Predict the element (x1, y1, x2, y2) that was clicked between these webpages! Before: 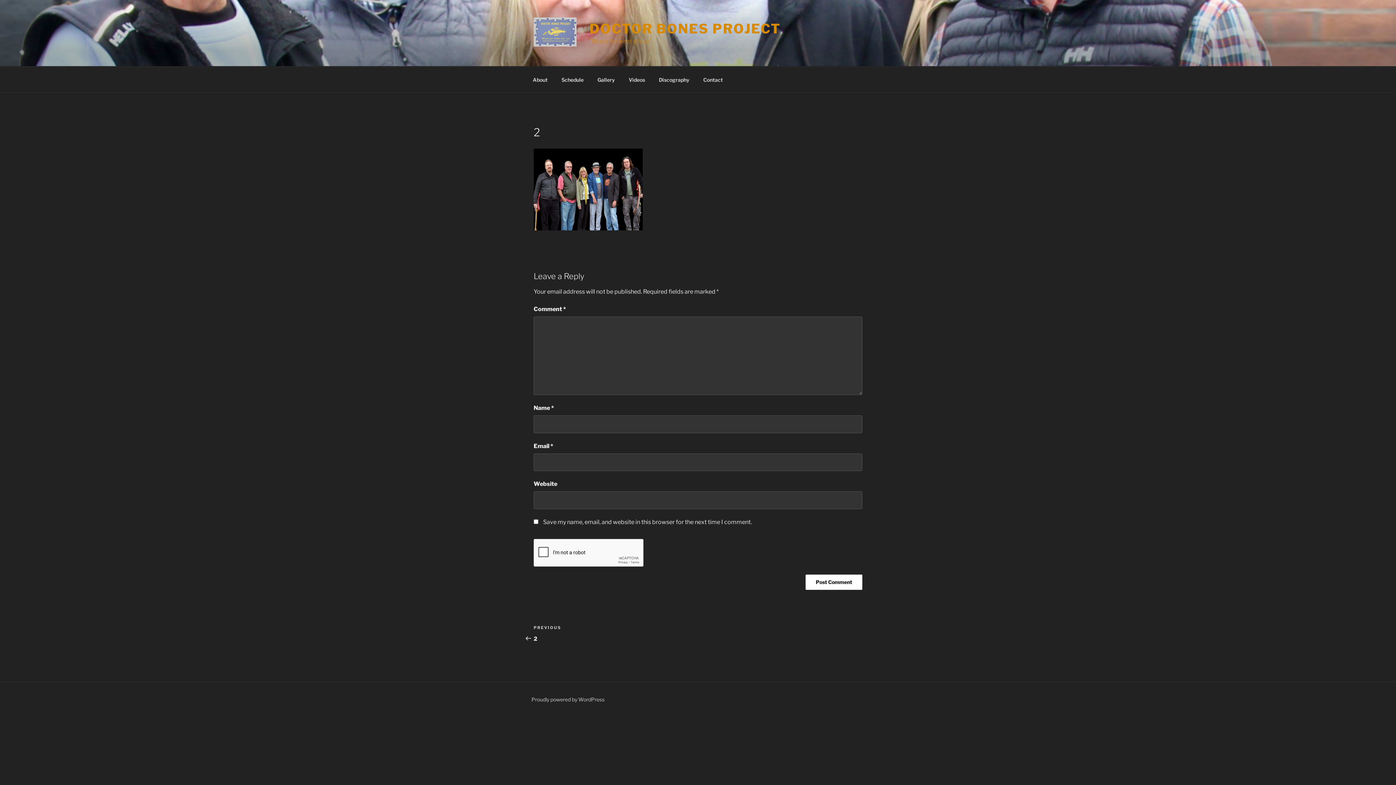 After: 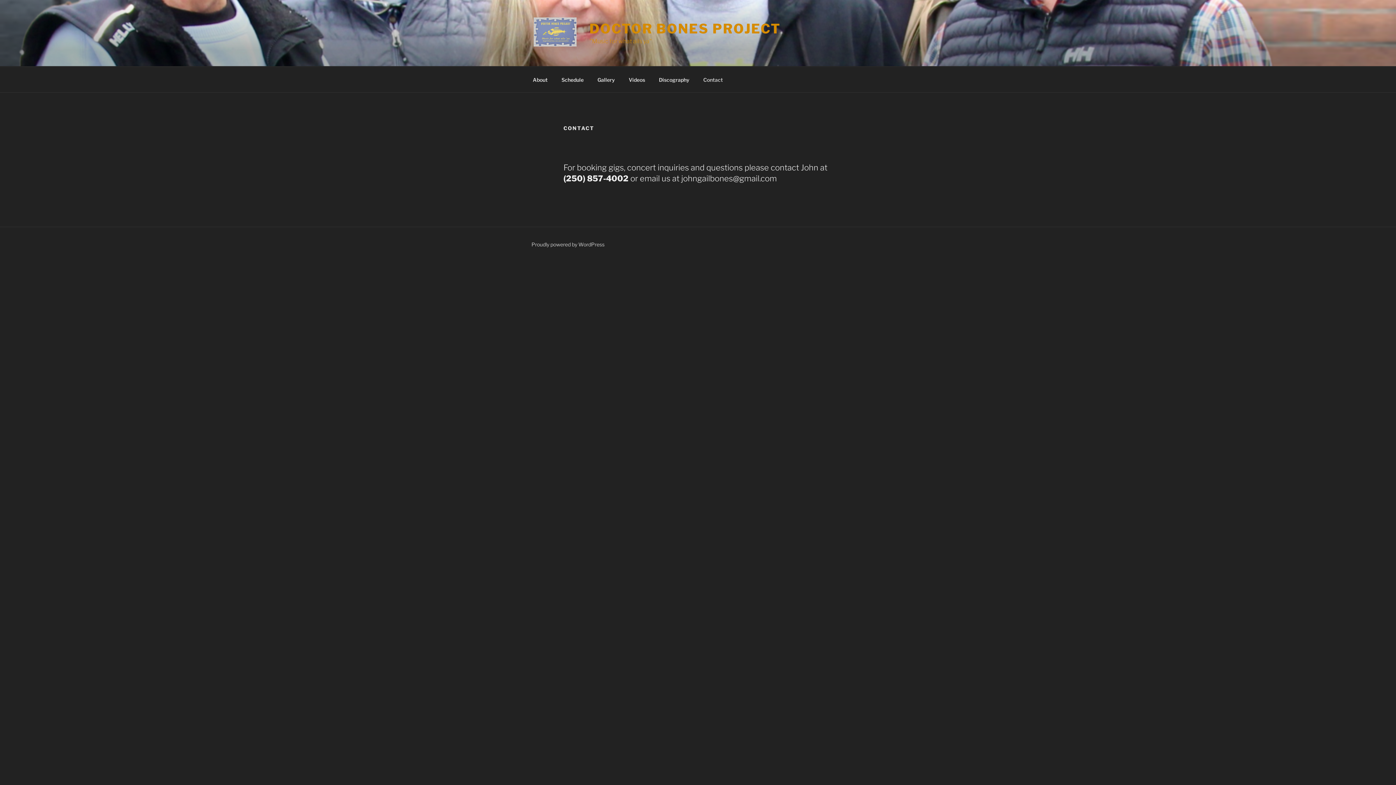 Action: bbox: (697, 70, 729, 88) label: Contact